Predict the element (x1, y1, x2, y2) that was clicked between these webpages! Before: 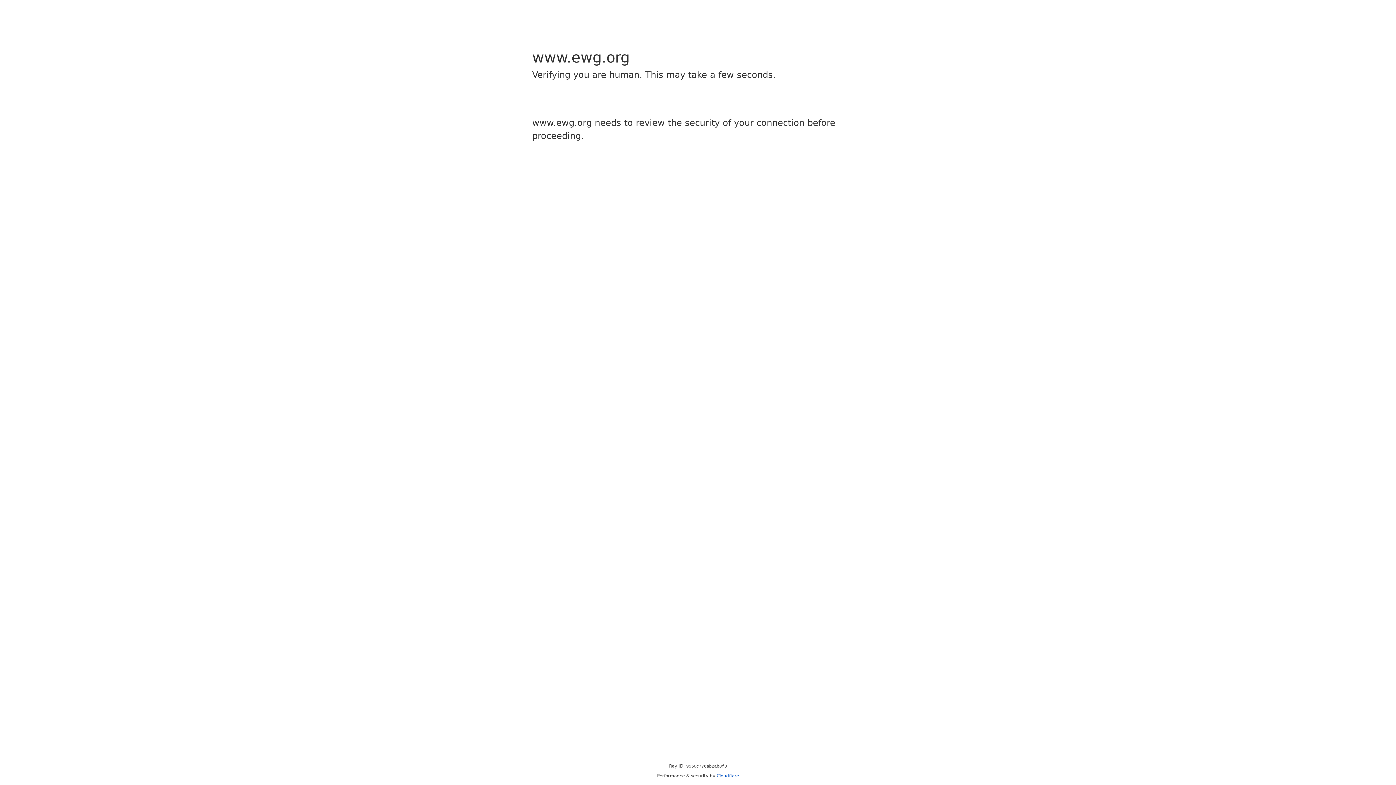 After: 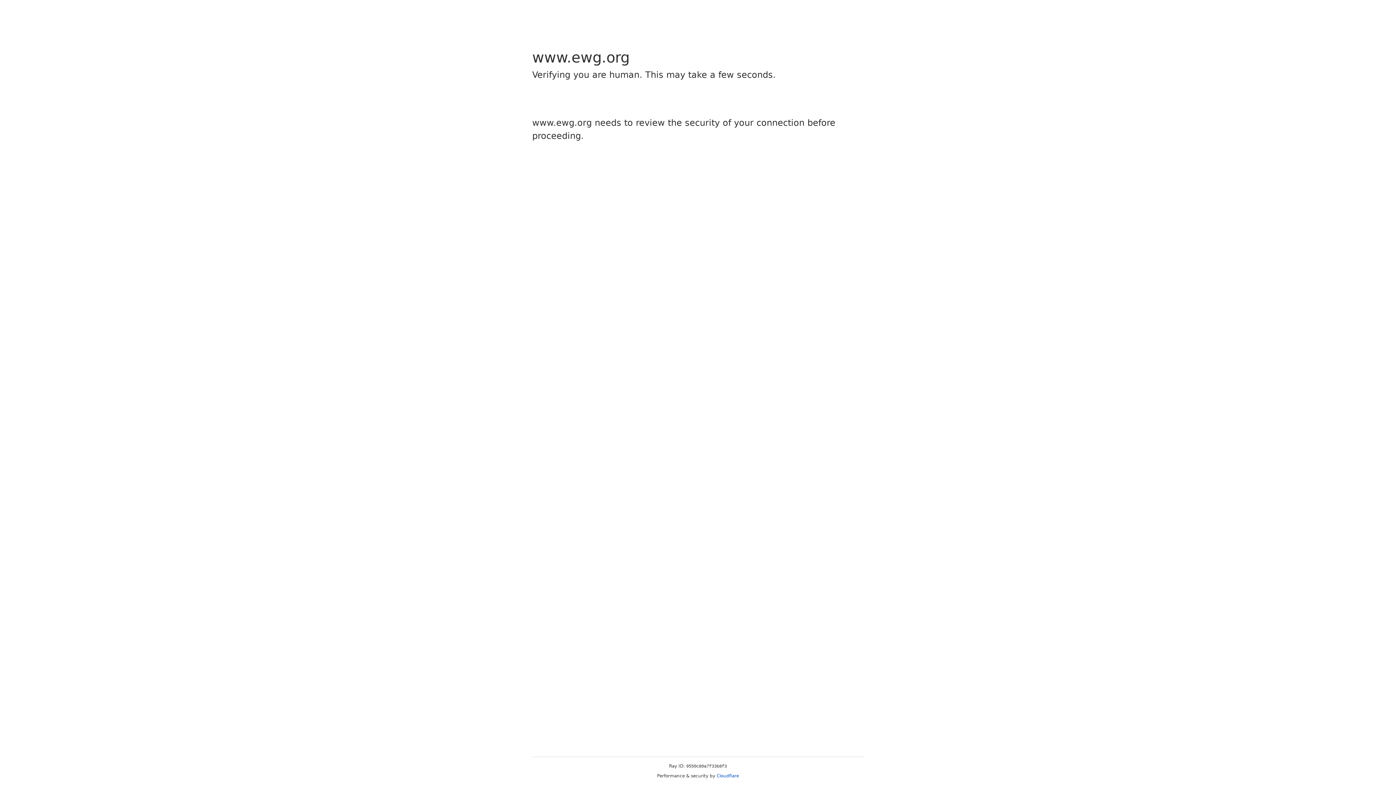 Action: label: Cloudflare bbox: (716, 773, 739, 778)